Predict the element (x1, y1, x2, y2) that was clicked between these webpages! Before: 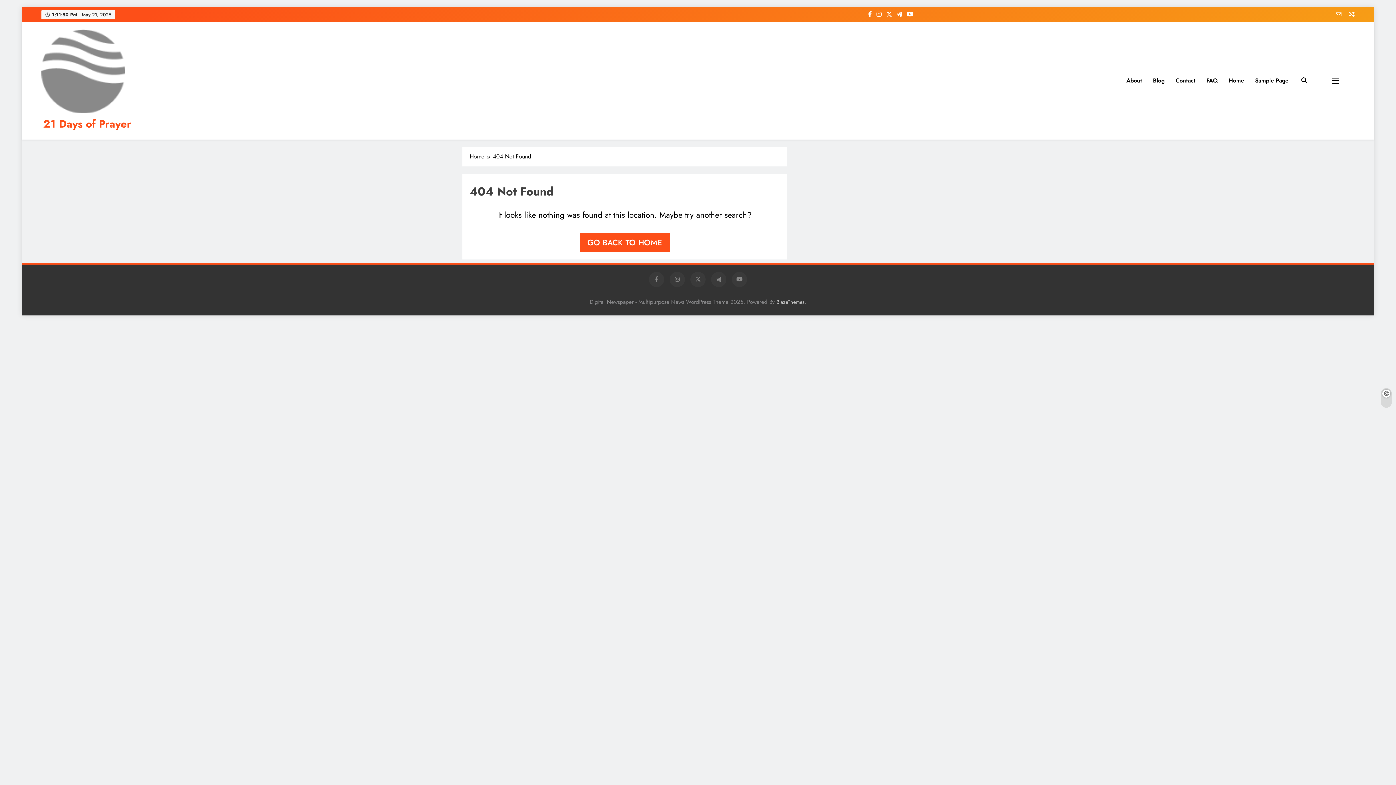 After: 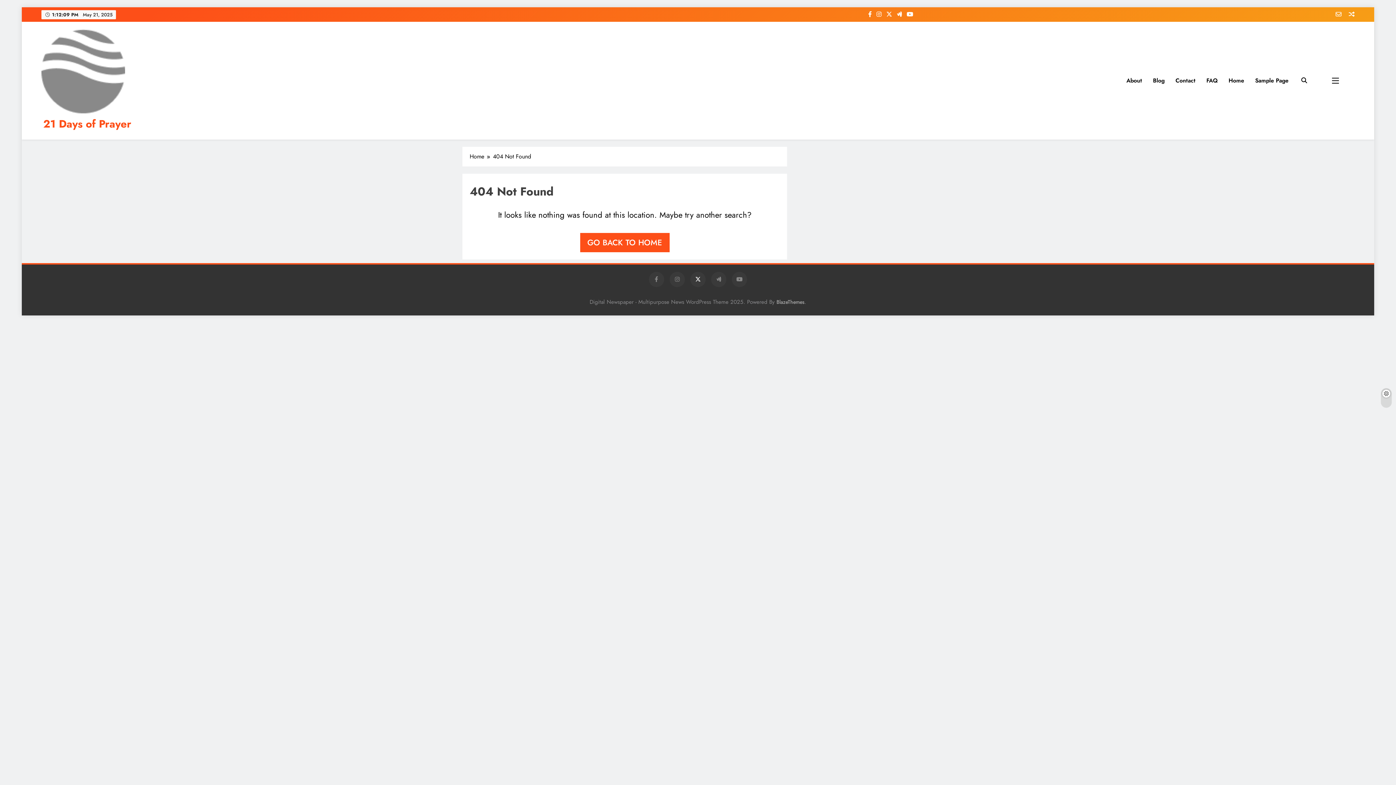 Action: bbox: (690, 272, 705, 287)